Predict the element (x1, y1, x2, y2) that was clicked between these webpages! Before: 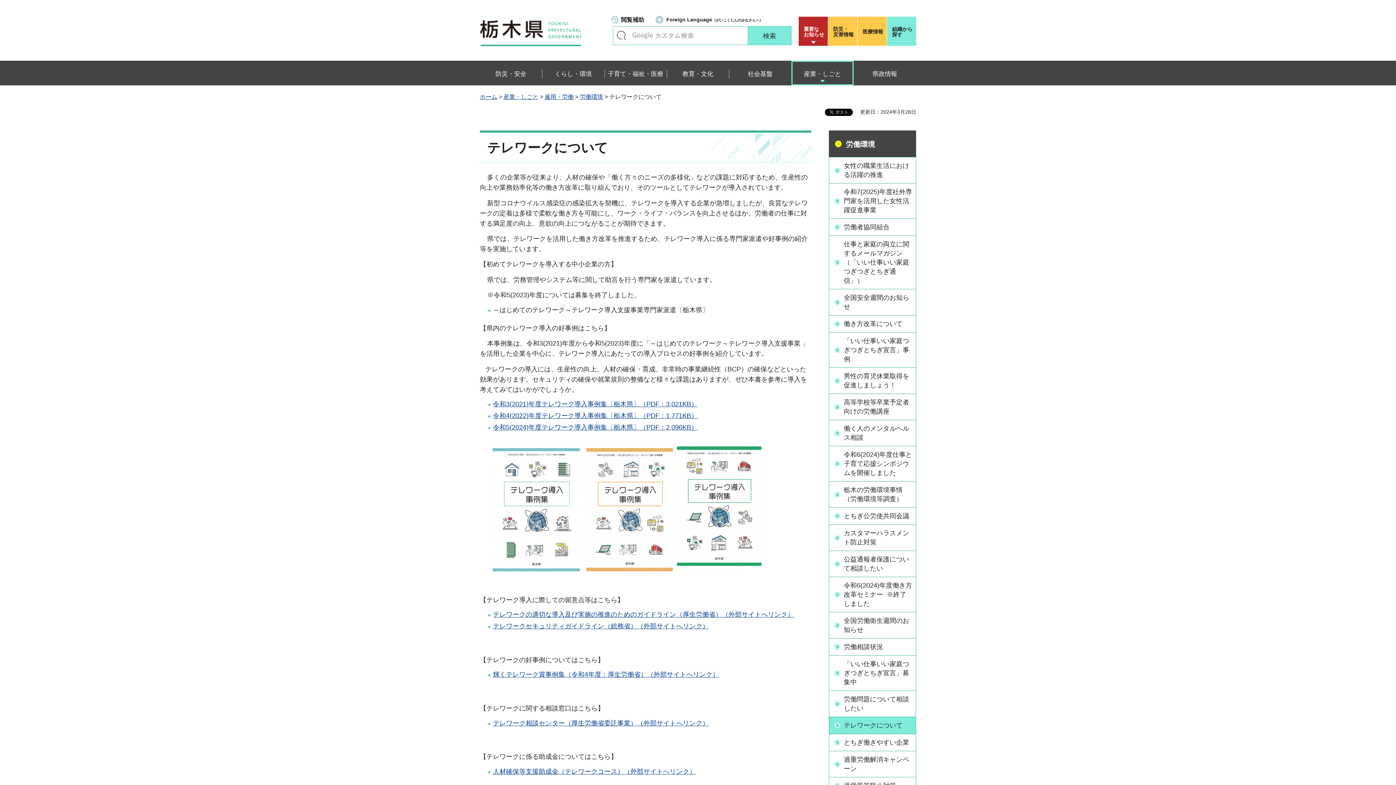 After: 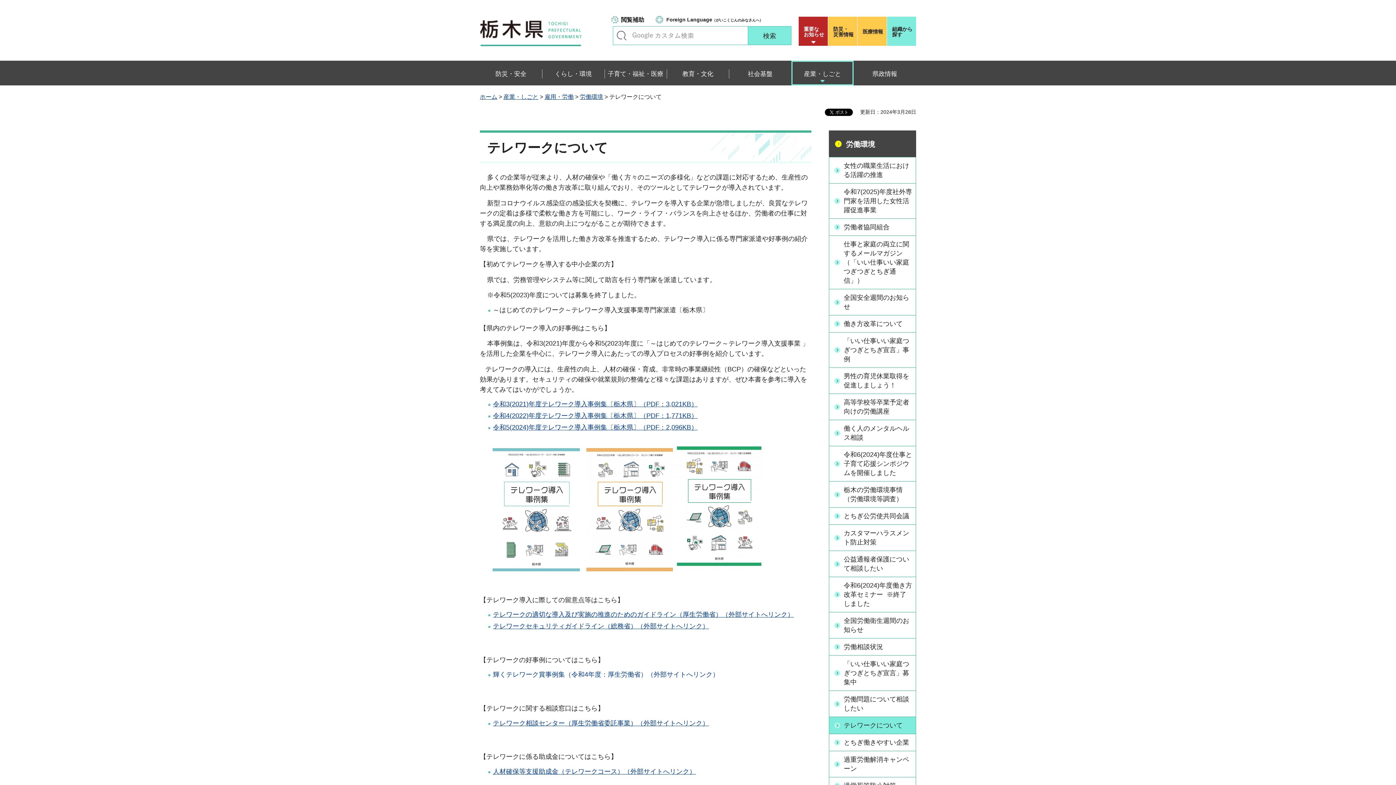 Action: label: 輝くテレワーク賞事例集（令和4年度：厚生労働省）（外部サイトへリンク） bbox: (493, 671, 719, 678)